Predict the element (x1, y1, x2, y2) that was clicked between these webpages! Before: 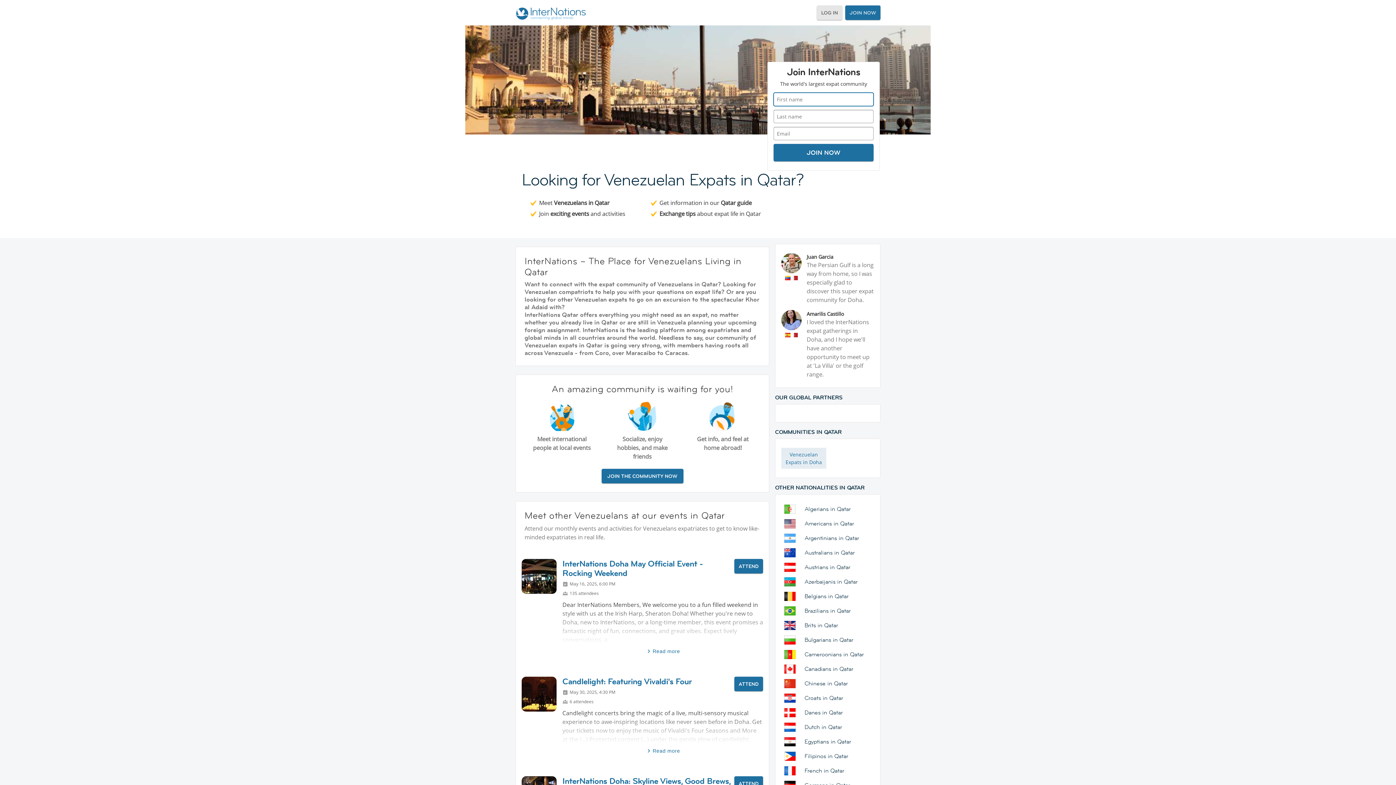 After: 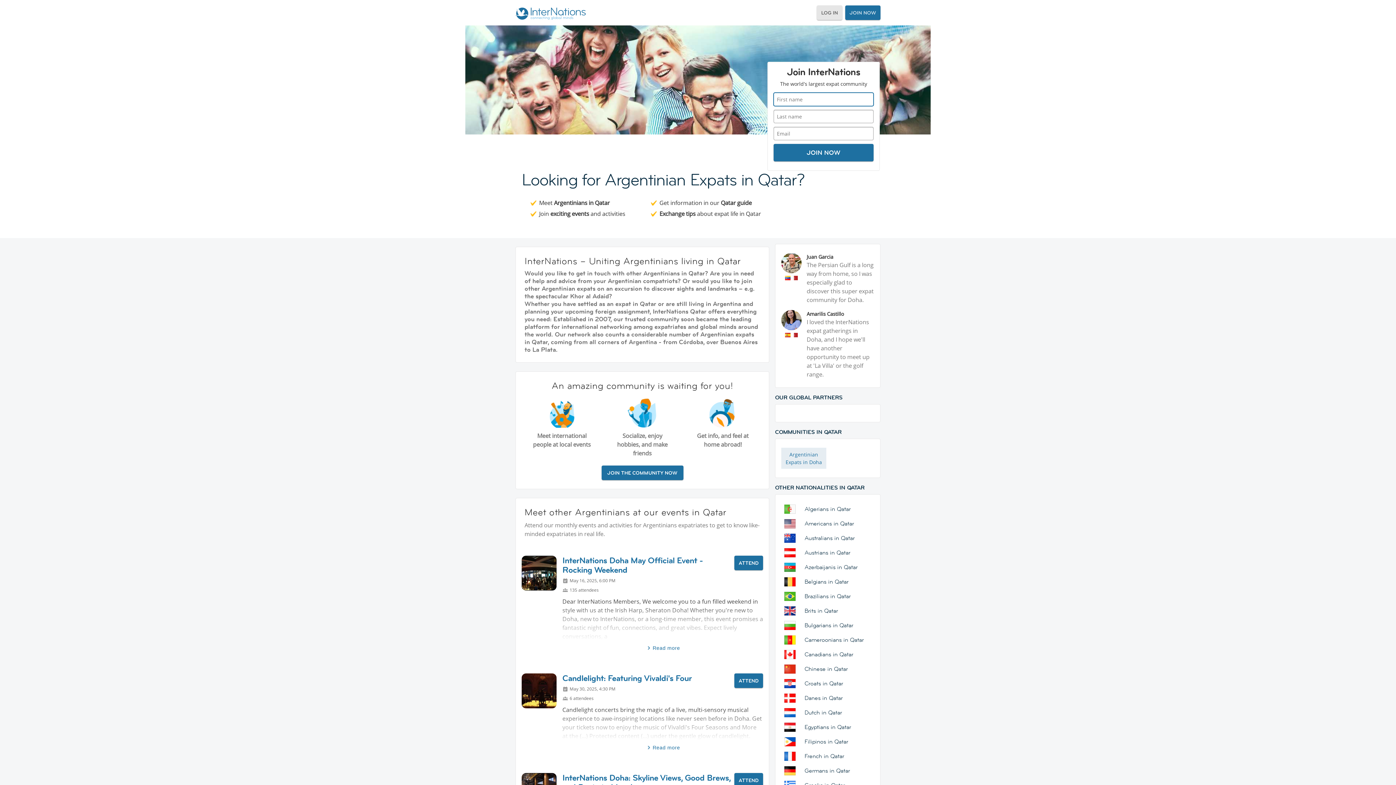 Action: label: Argentinians in Qatar bbox: (796, 534, 859, 542)